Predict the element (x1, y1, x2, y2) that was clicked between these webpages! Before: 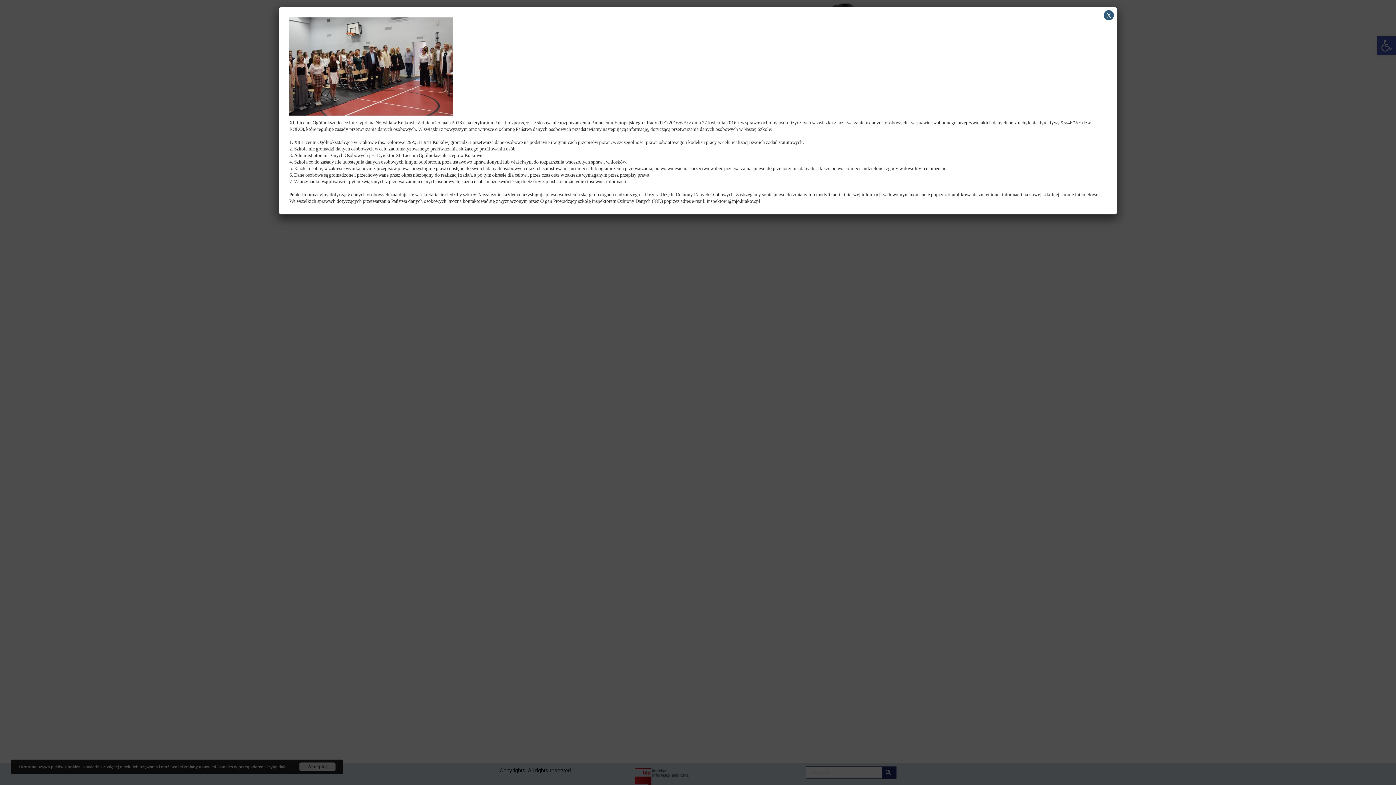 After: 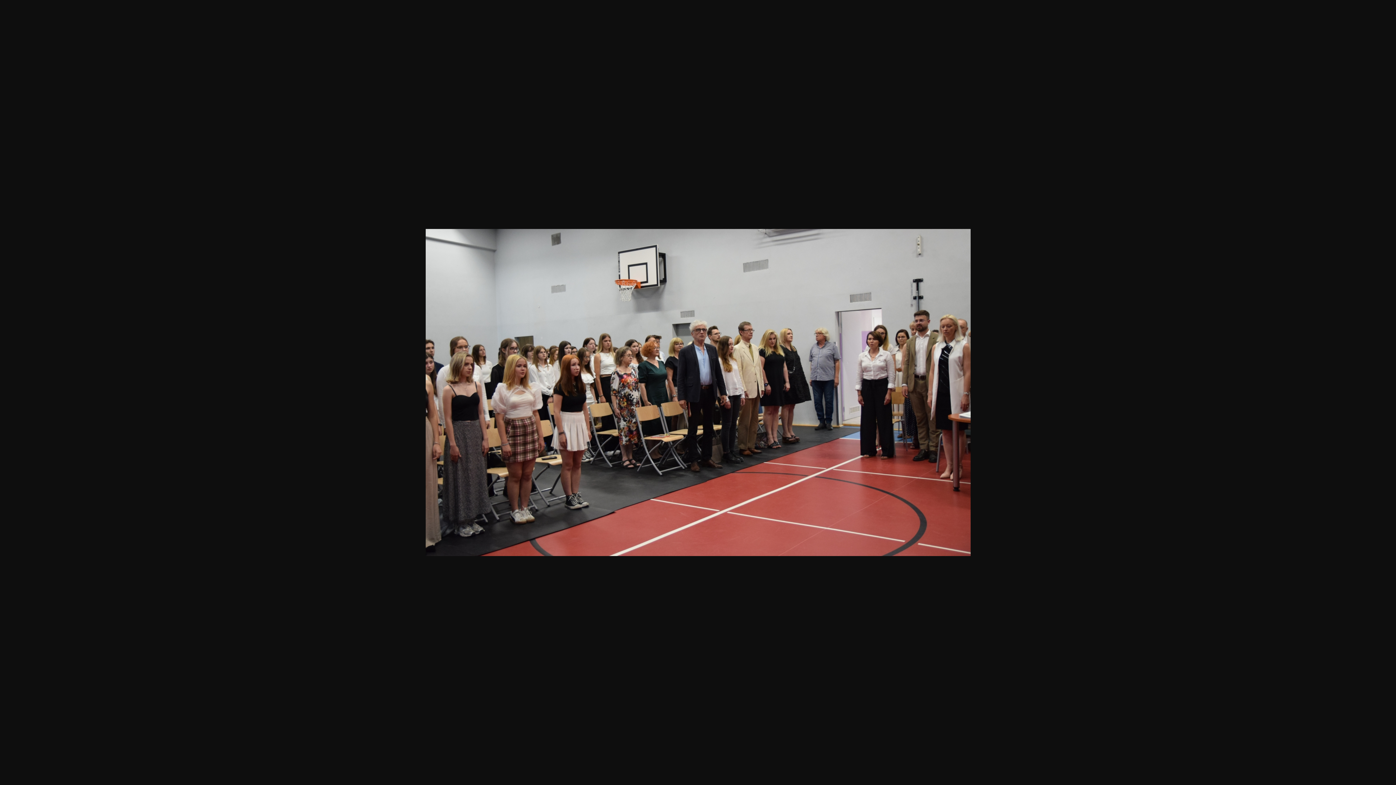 Action: bbox: (289, 62, 453, 69)